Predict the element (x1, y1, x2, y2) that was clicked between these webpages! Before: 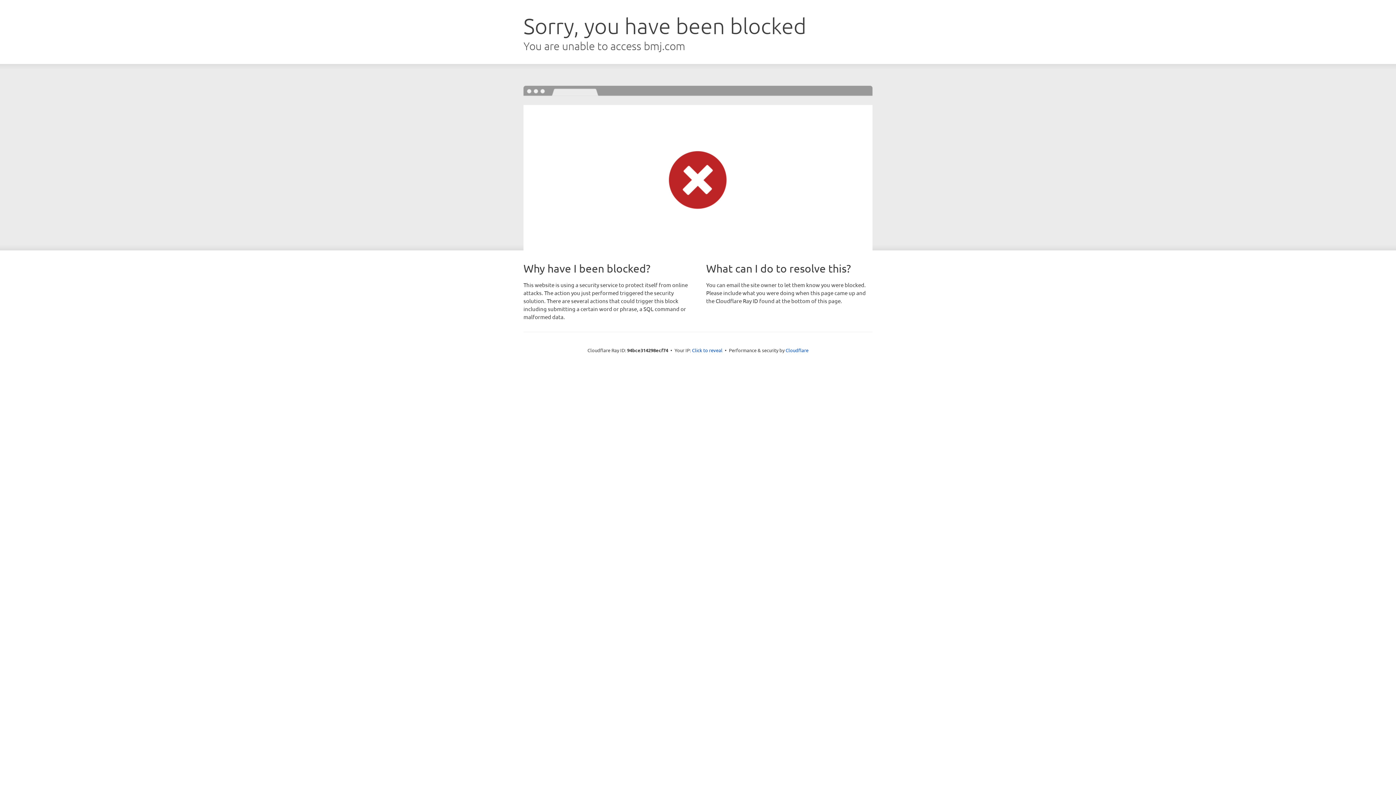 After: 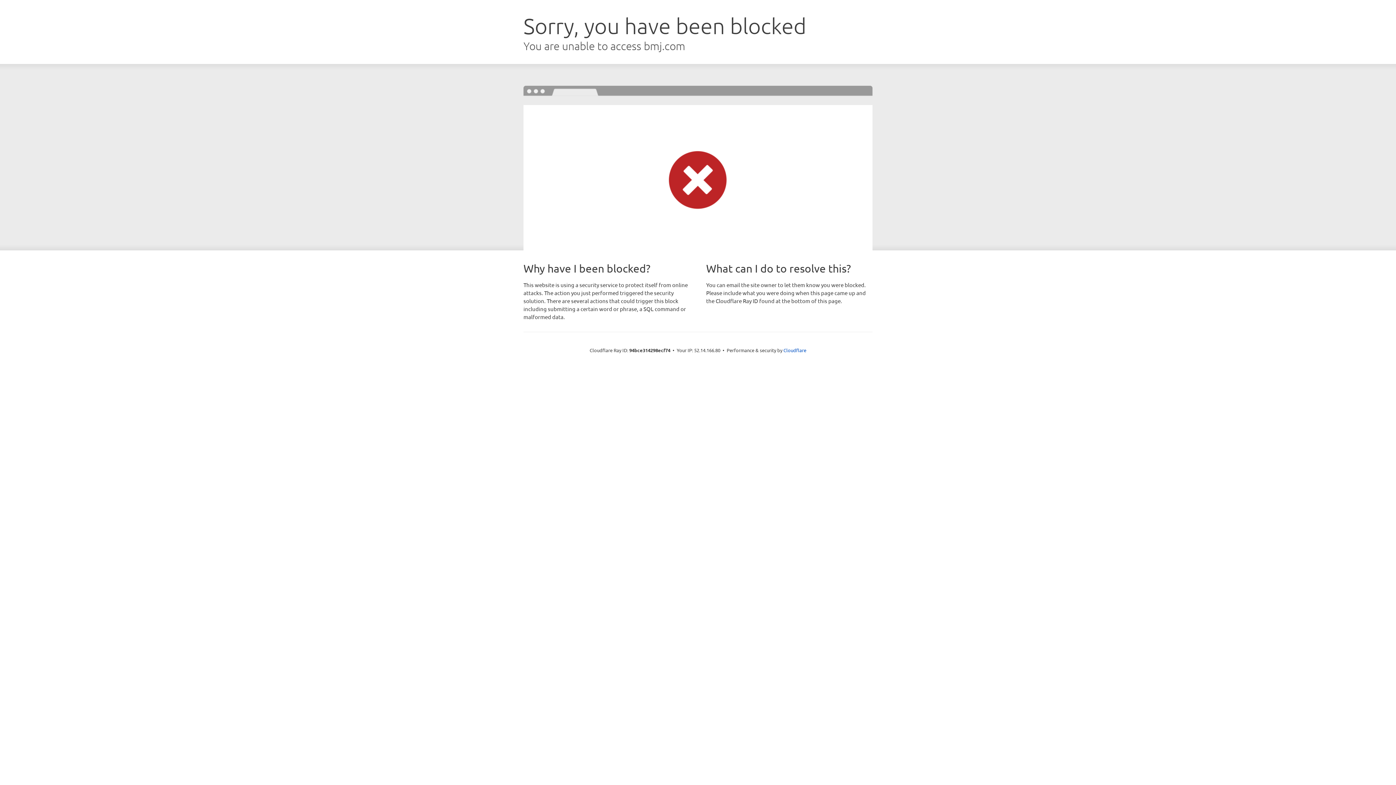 Action: bbox: (692, 346, 722, 353) label: Click to reveal